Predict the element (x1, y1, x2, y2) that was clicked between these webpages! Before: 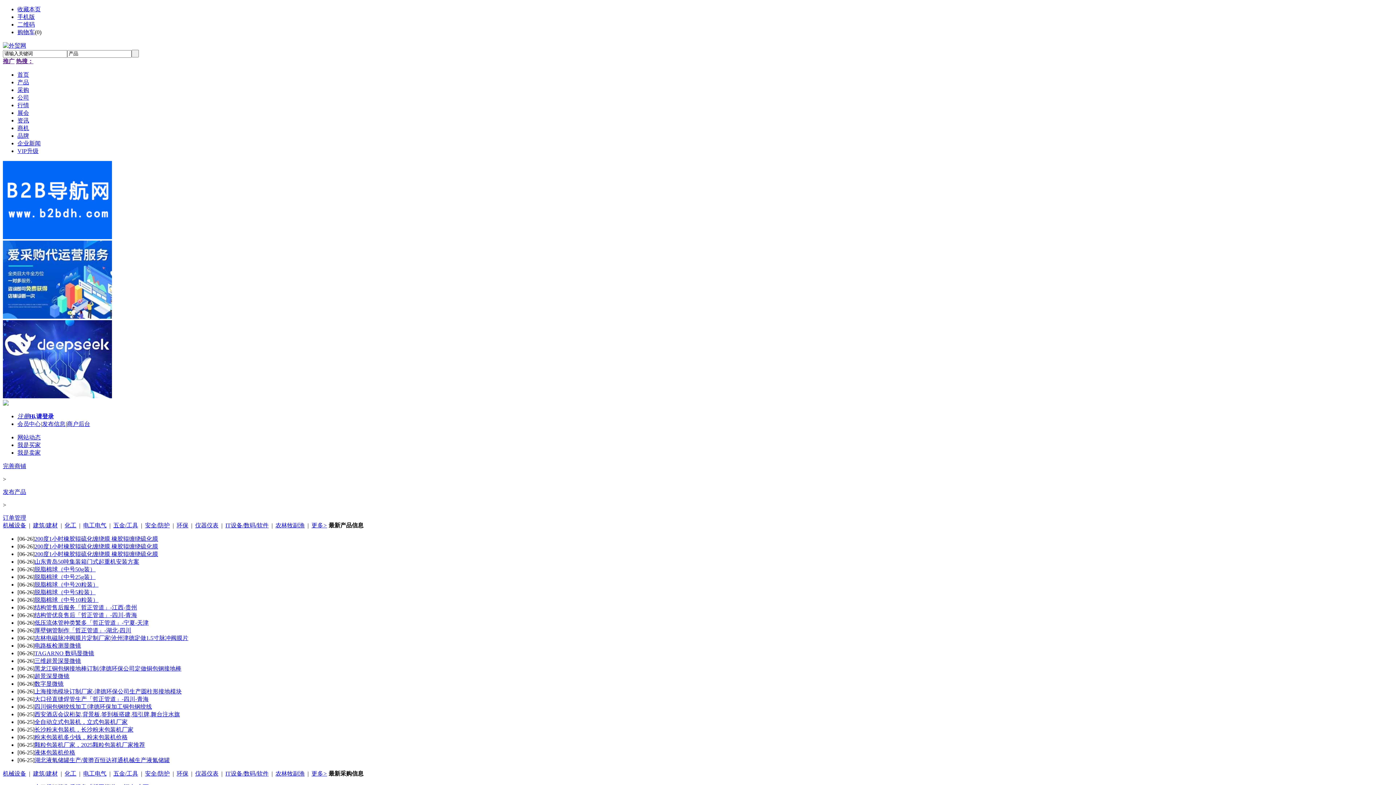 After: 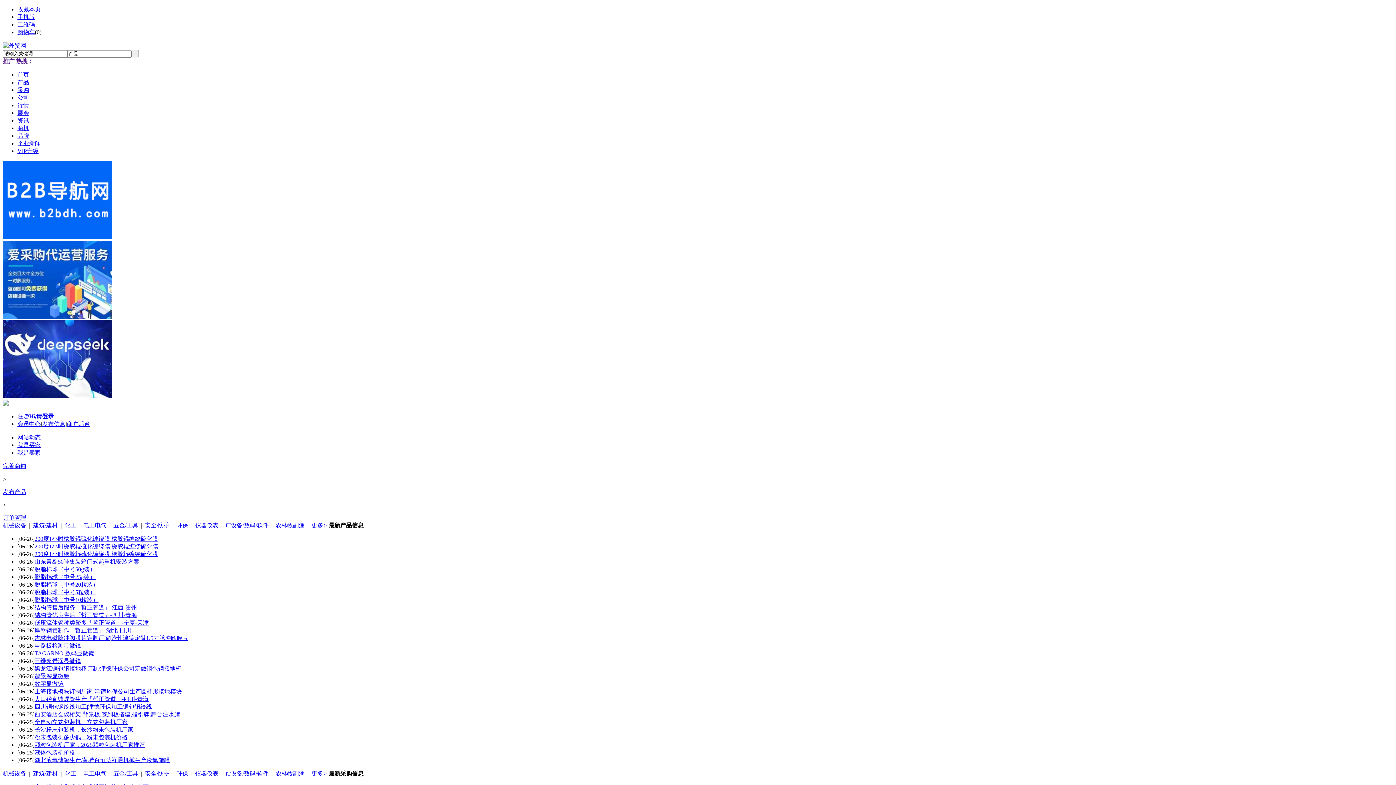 Action: bbox: (34, 596, 131, 603) label: 厚壁钢管制作「哲正管道」-湖北-四川